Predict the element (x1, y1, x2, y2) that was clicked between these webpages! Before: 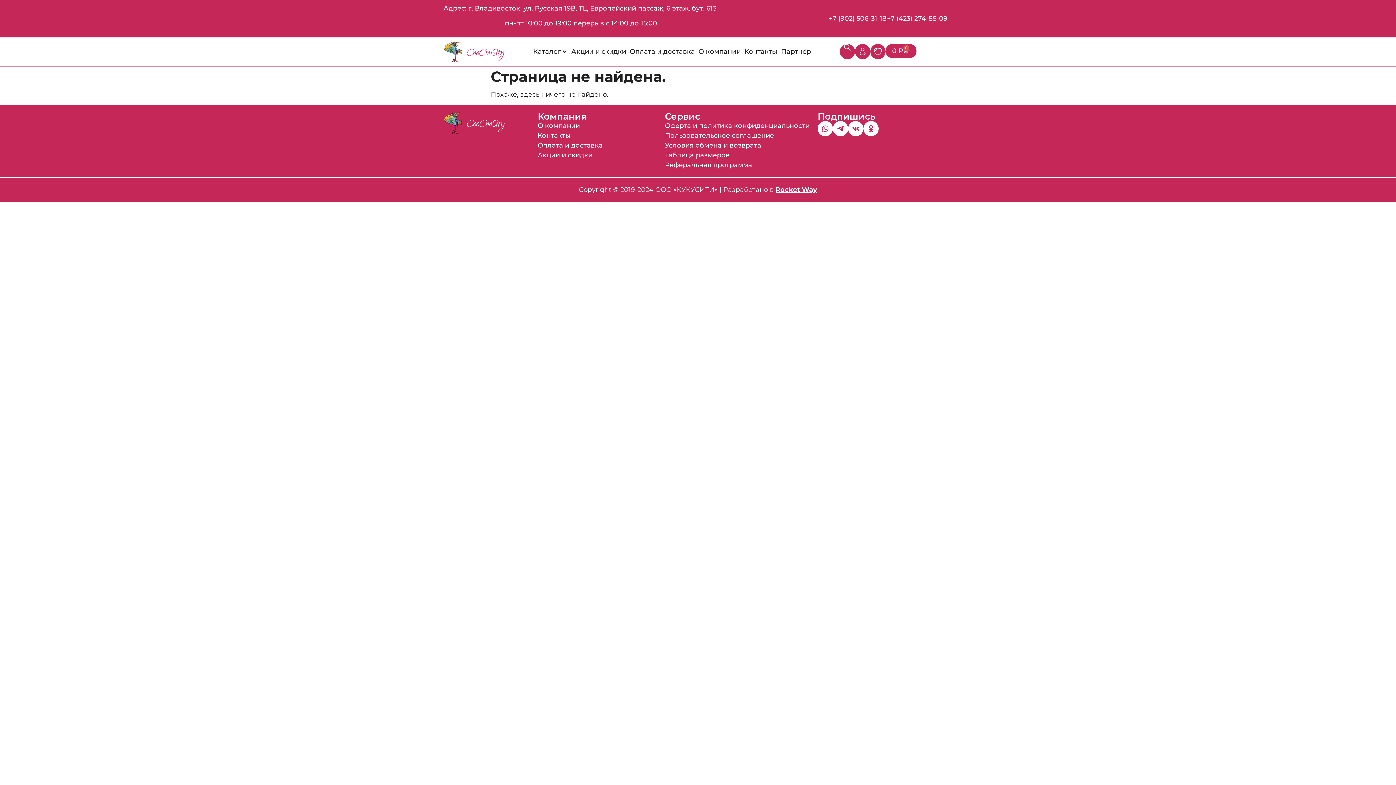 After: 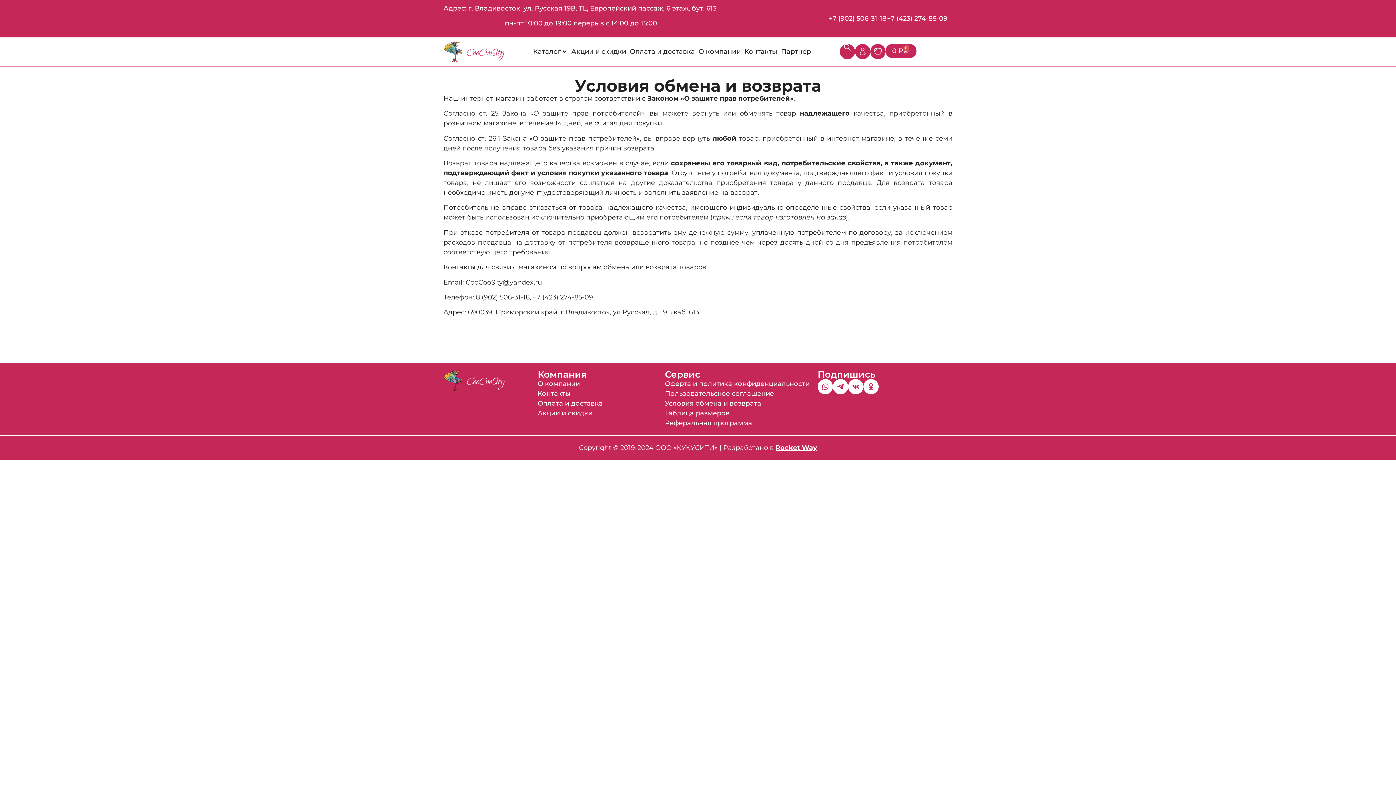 Action: label: Условия обмена и возврата bbox: (665, 141, 761, 149)